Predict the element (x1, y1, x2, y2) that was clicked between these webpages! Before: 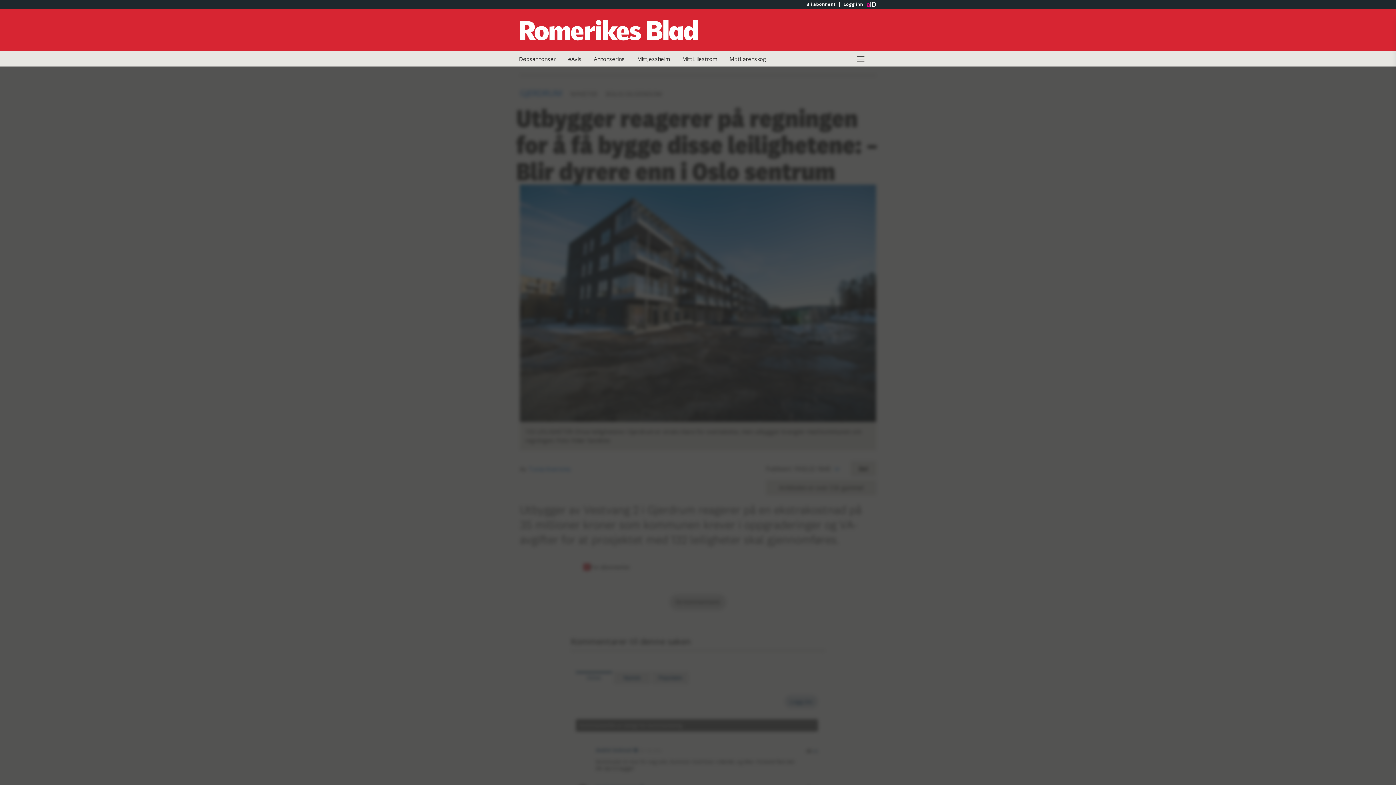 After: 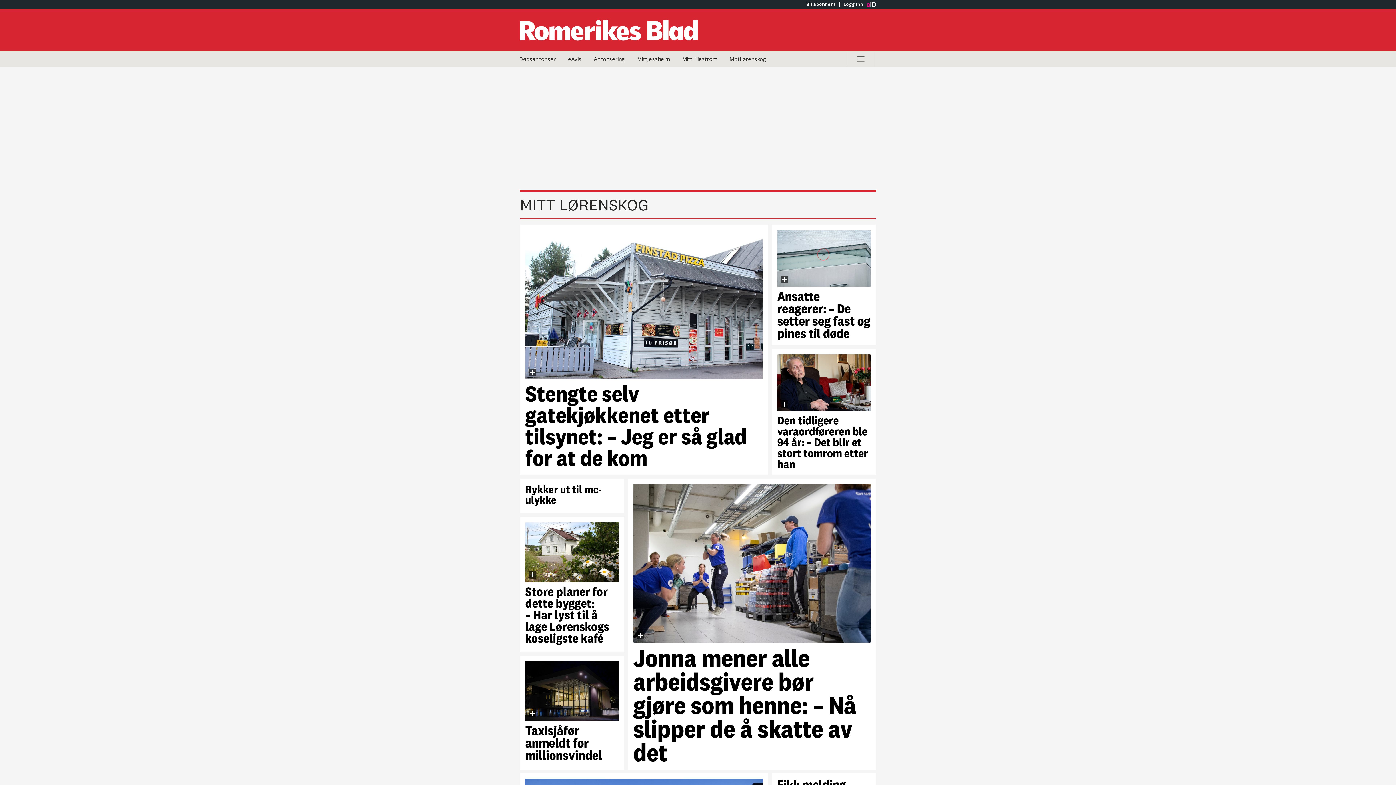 Action: bbox: (724, 51, 771, 66) label: MittLørenskog